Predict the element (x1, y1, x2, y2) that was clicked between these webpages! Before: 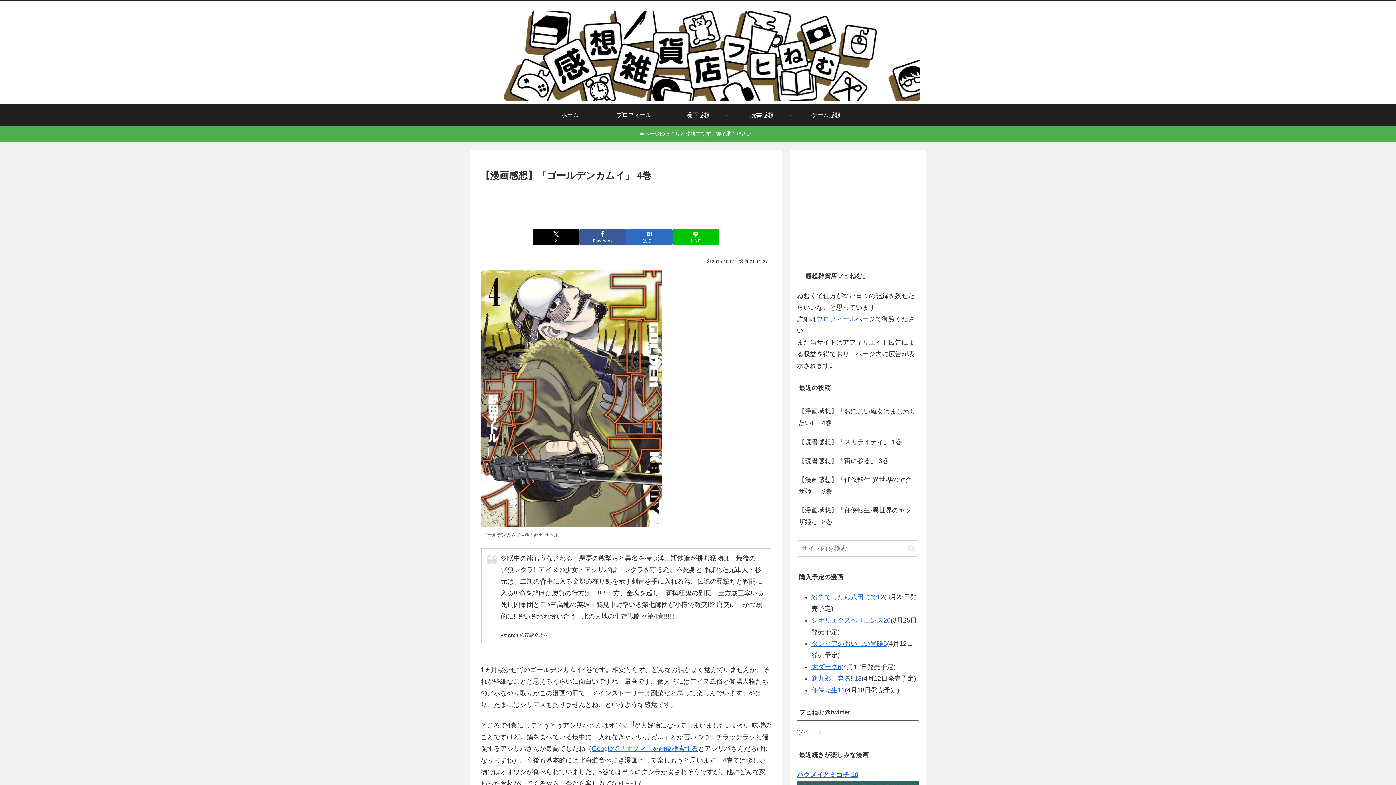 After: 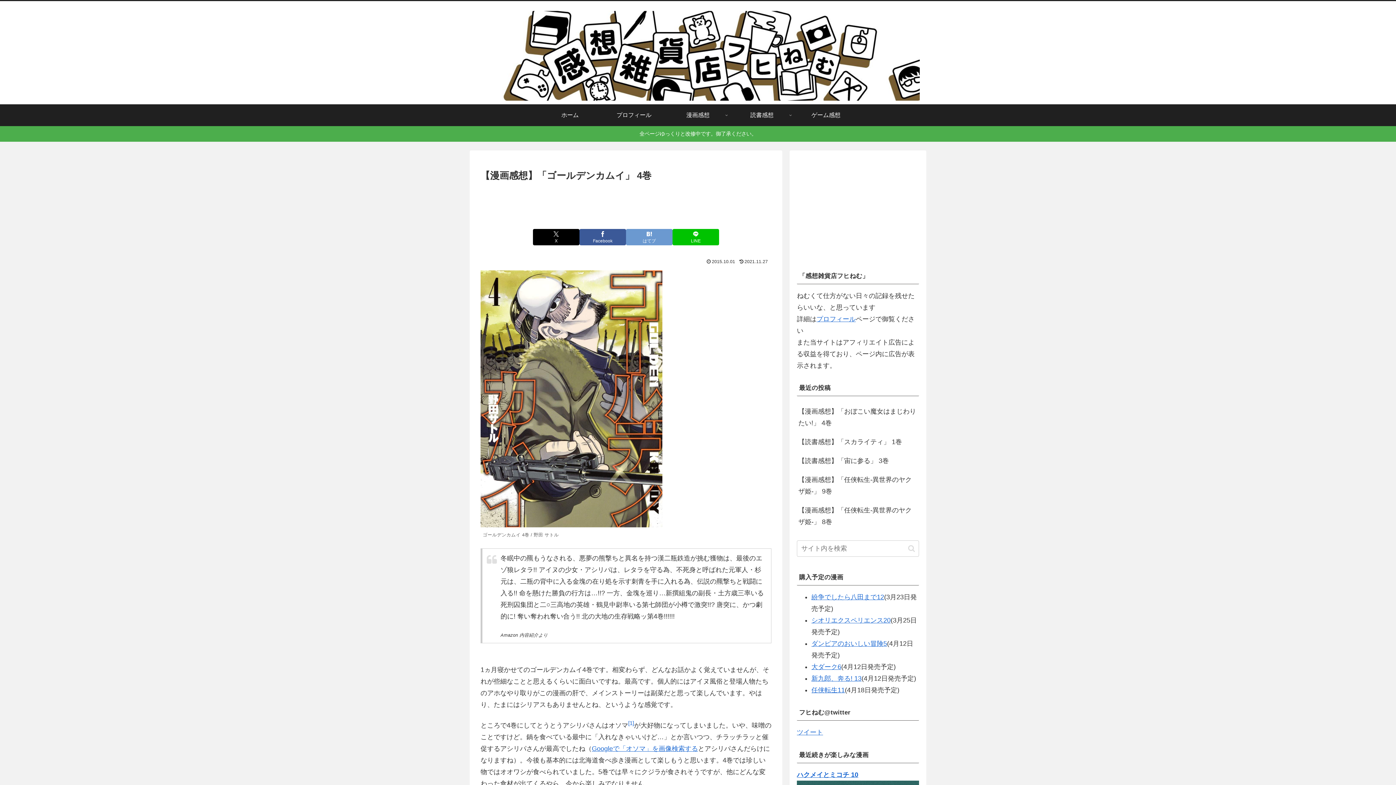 Action: bbox: (626, 229, 672, 245) label: はてブでブックマーク